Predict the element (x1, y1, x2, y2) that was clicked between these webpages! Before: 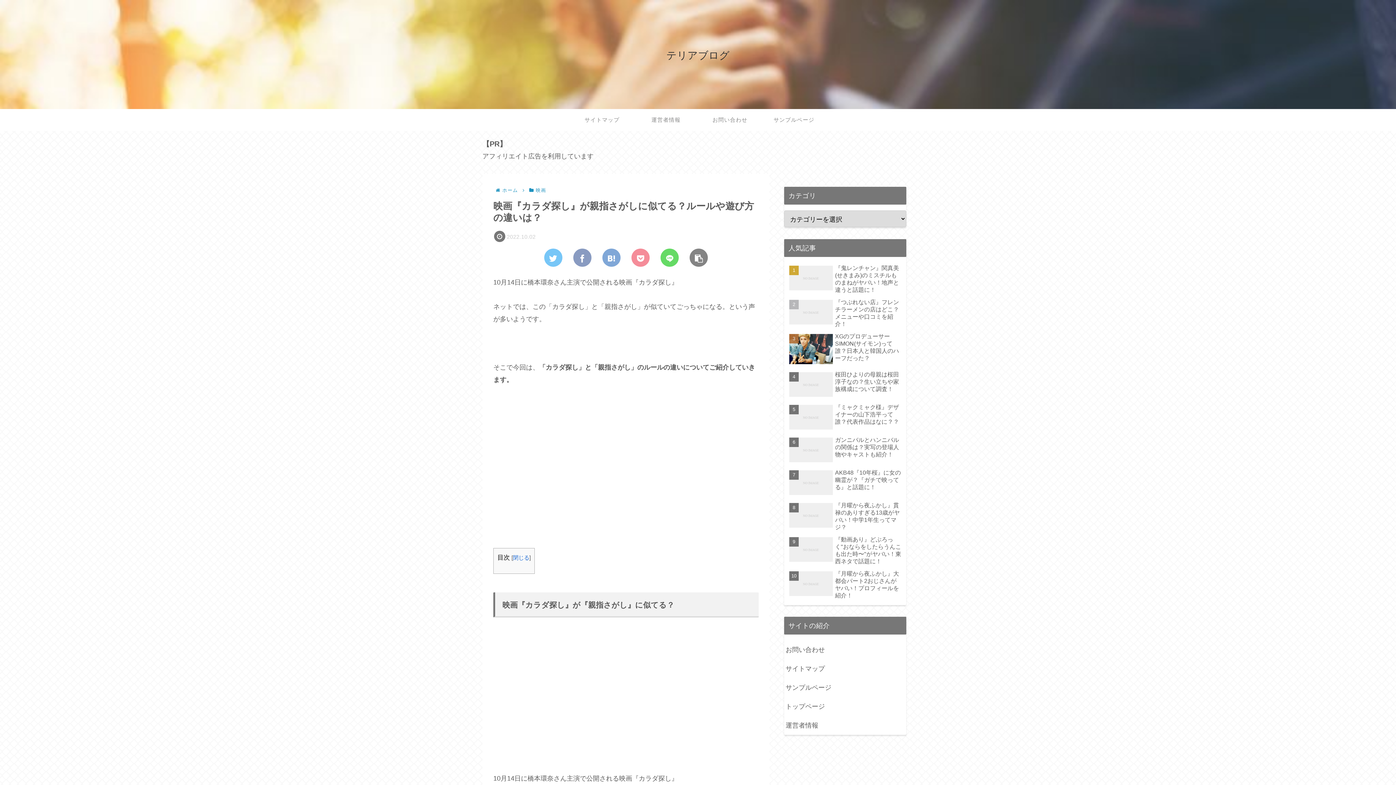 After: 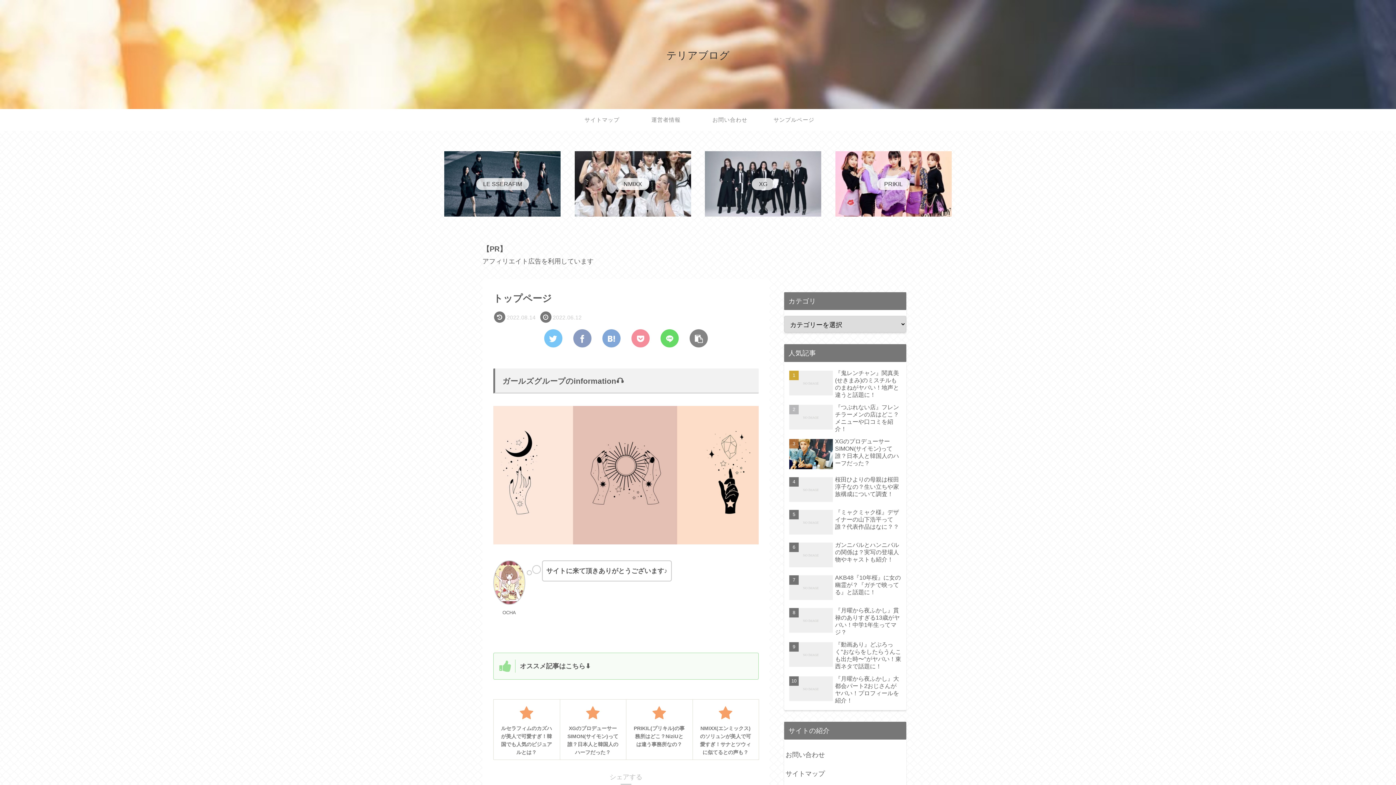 Action: bbox: (784, 697, 906, 716) label: トップページ